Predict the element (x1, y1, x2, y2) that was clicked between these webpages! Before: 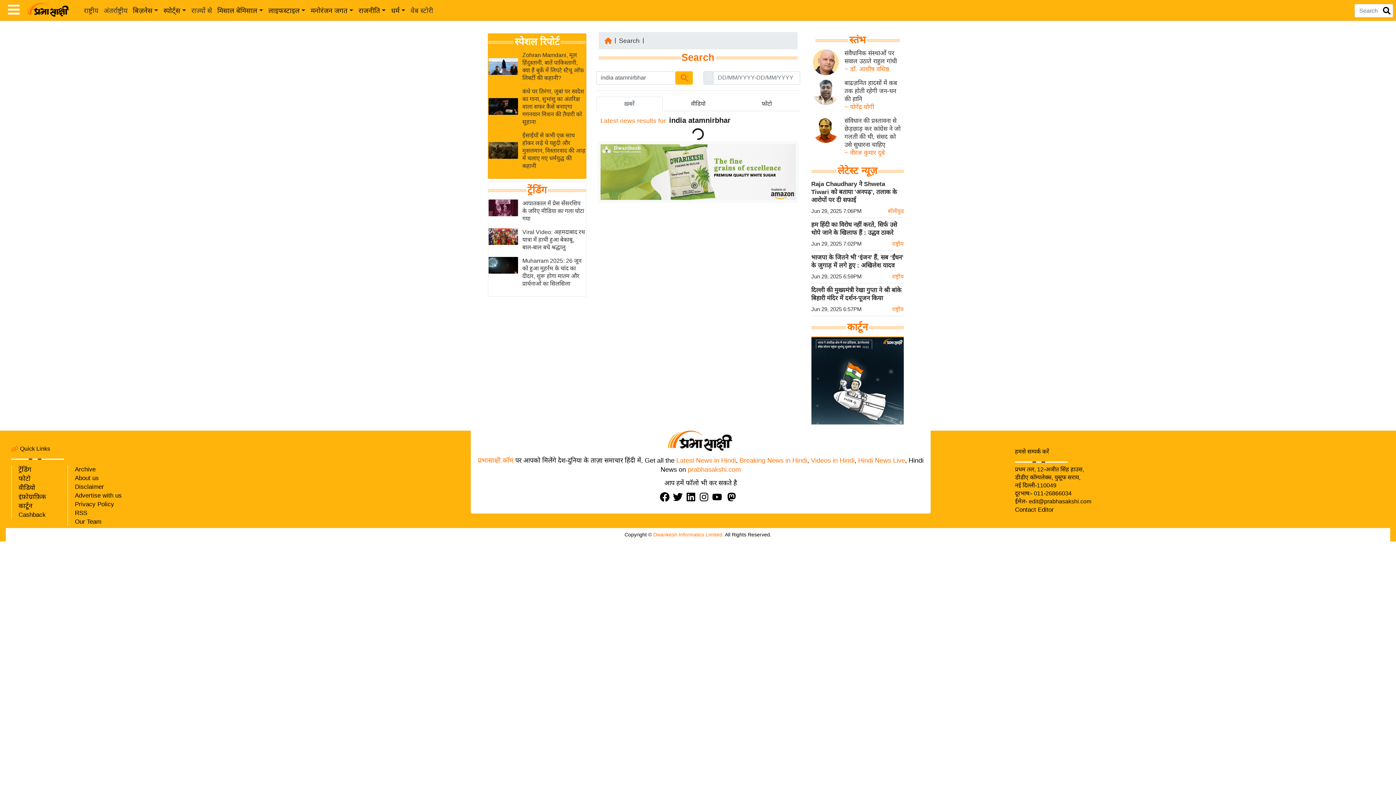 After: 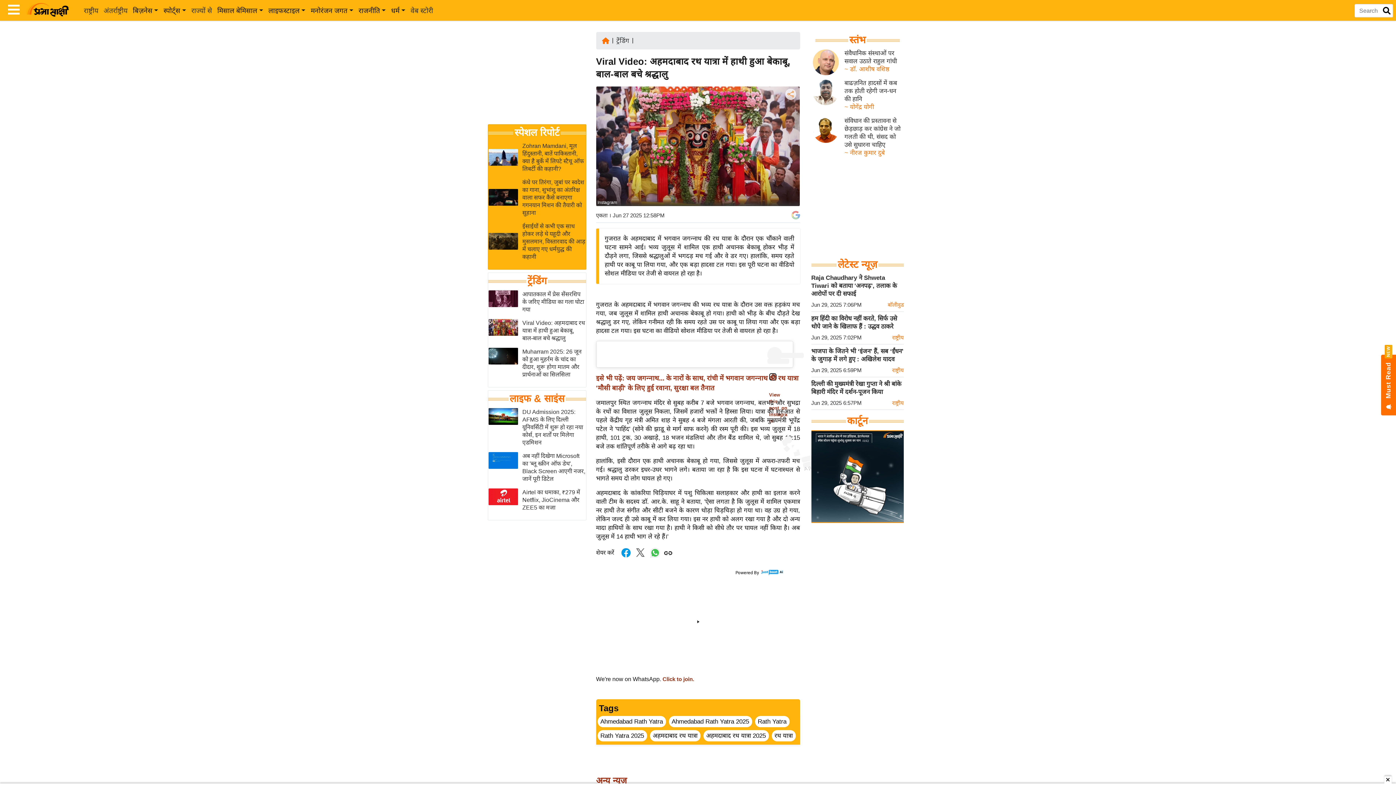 Action: bbox: (488, 233, 518, 239)